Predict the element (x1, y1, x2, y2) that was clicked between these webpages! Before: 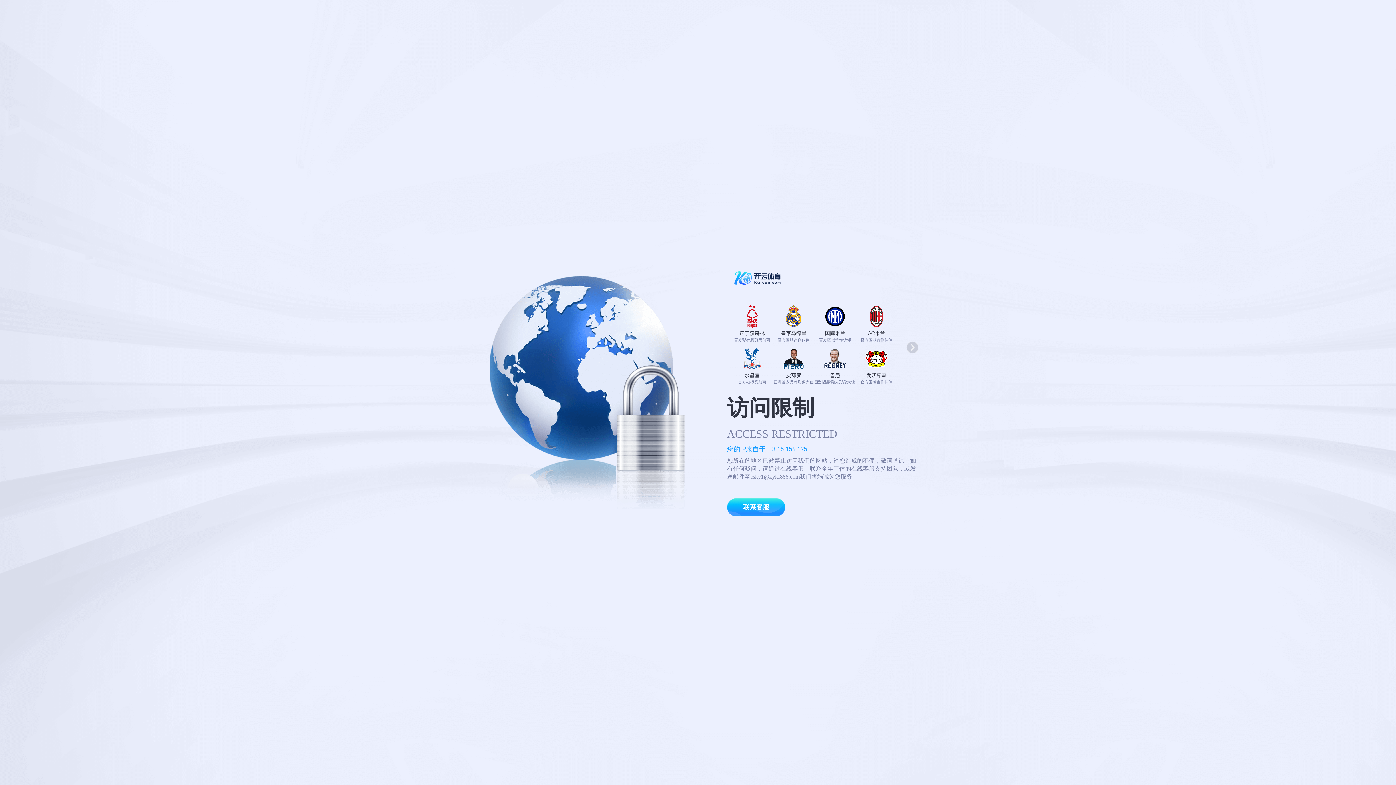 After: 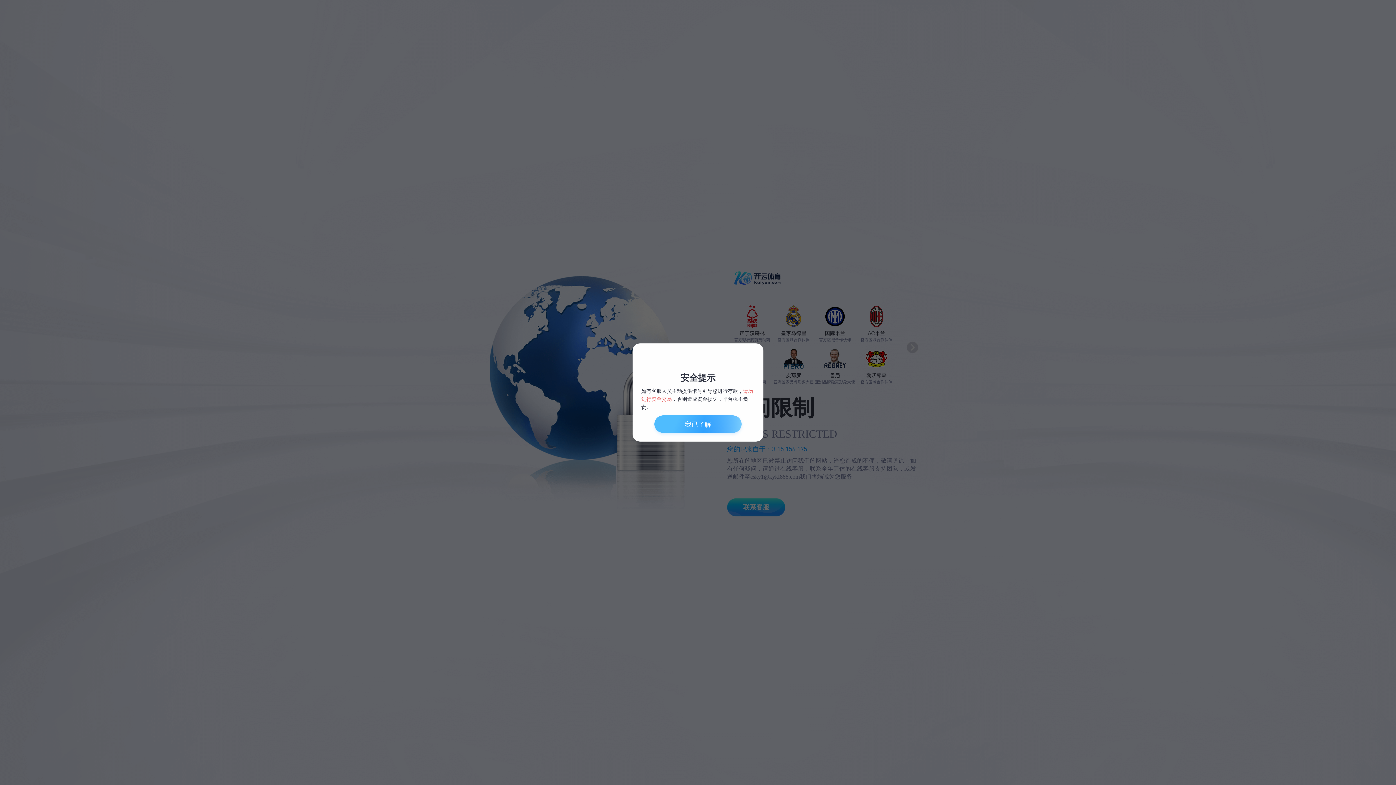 Action: bbox: (727, 498, 785, 516) label: 联系客服